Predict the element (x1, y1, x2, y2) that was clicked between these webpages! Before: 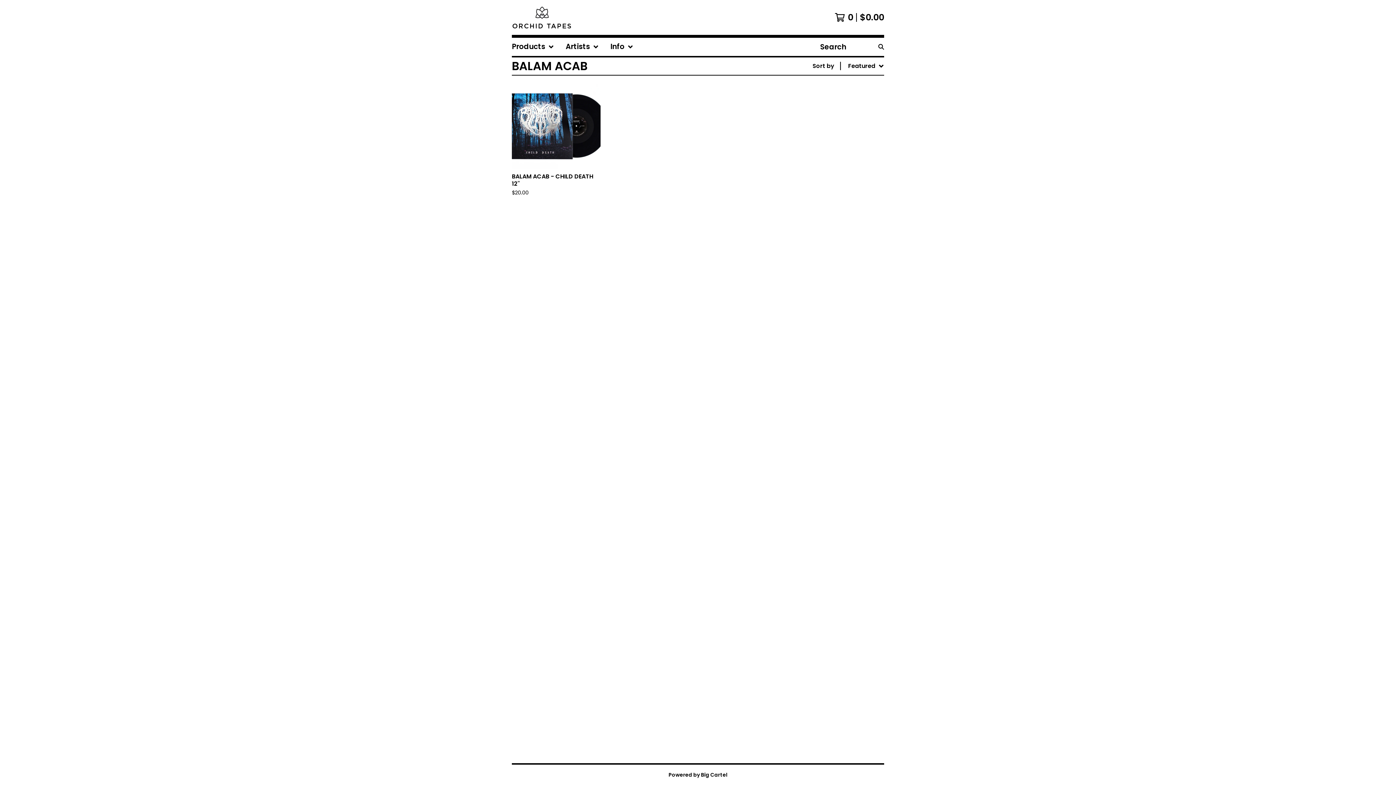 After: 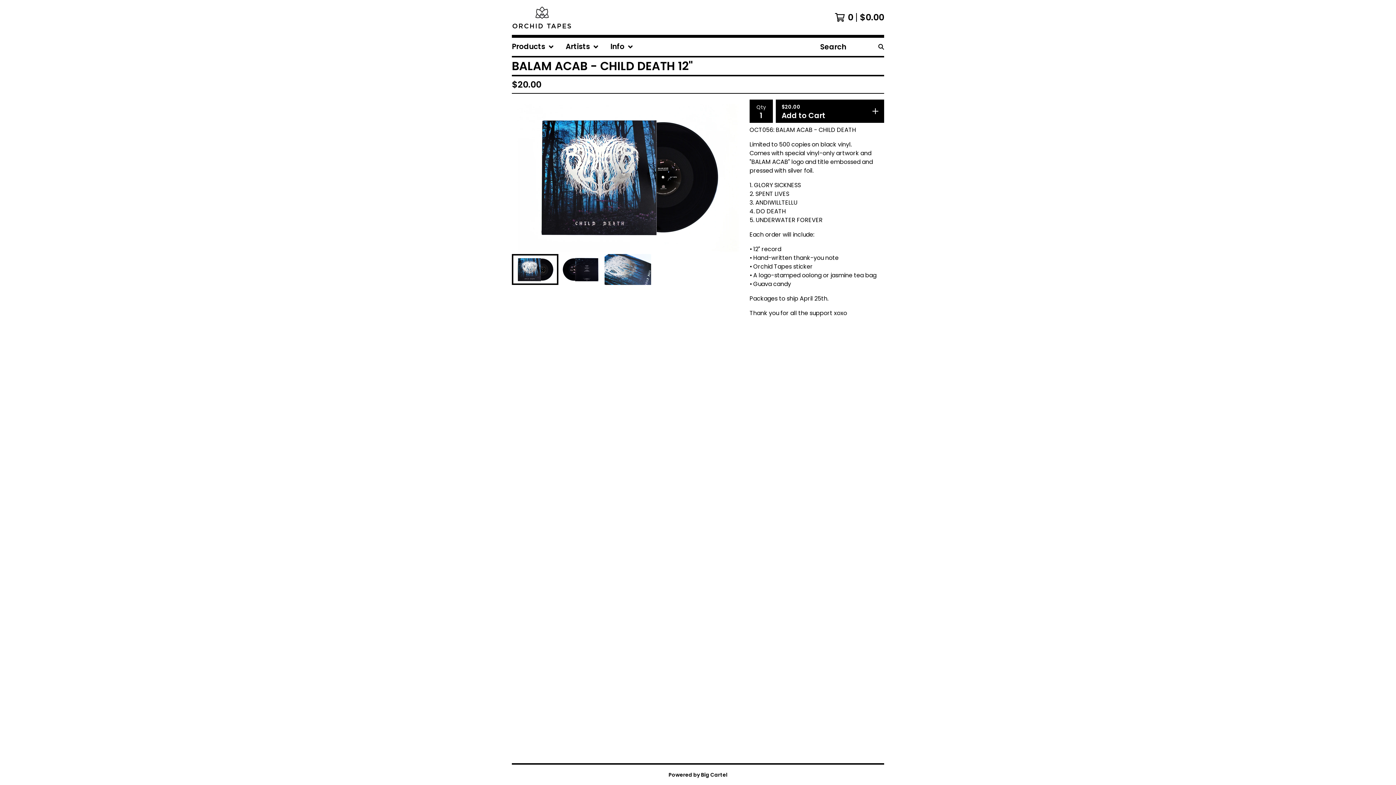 Action: bbox: (509, 78, 603, 202) label: BALAM ACAB - CHILD DEATH 12"
$20.00